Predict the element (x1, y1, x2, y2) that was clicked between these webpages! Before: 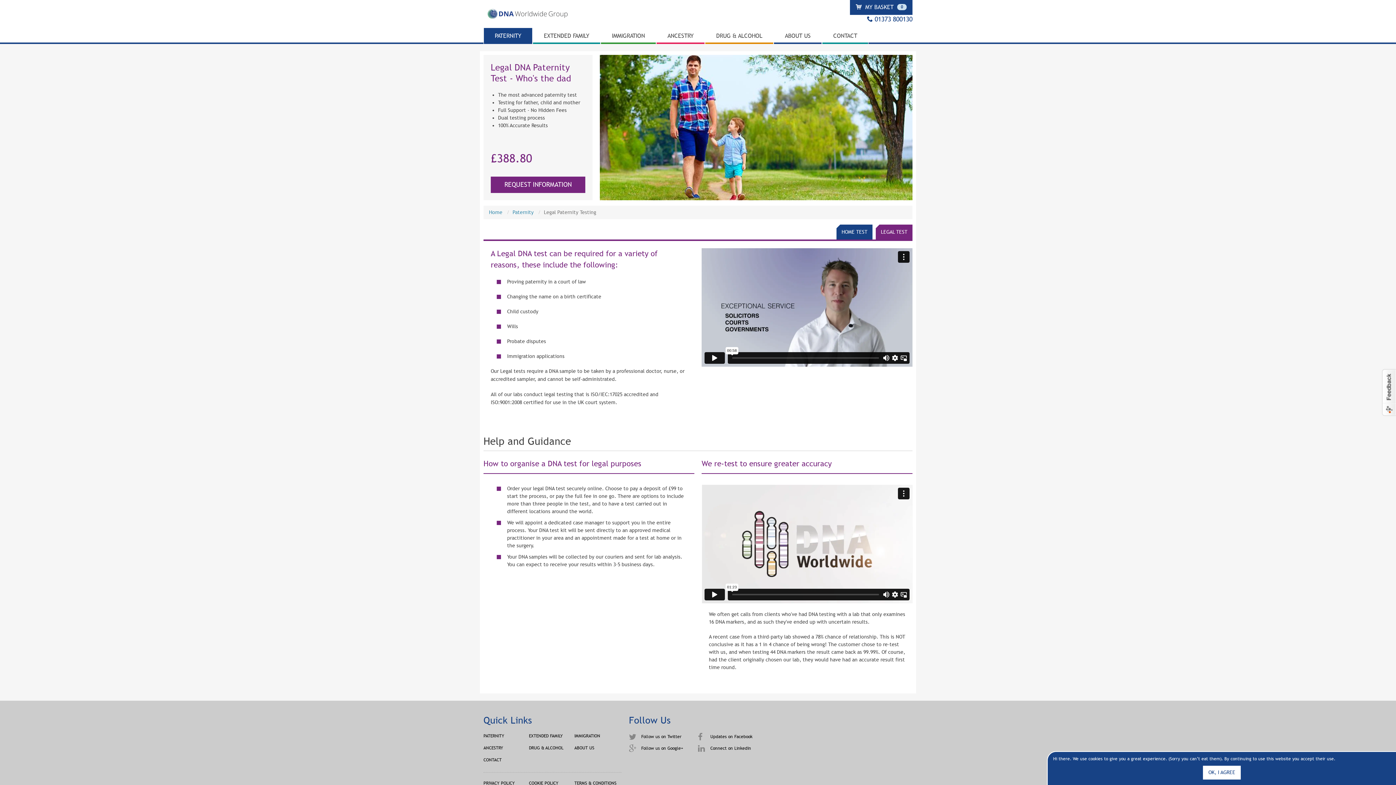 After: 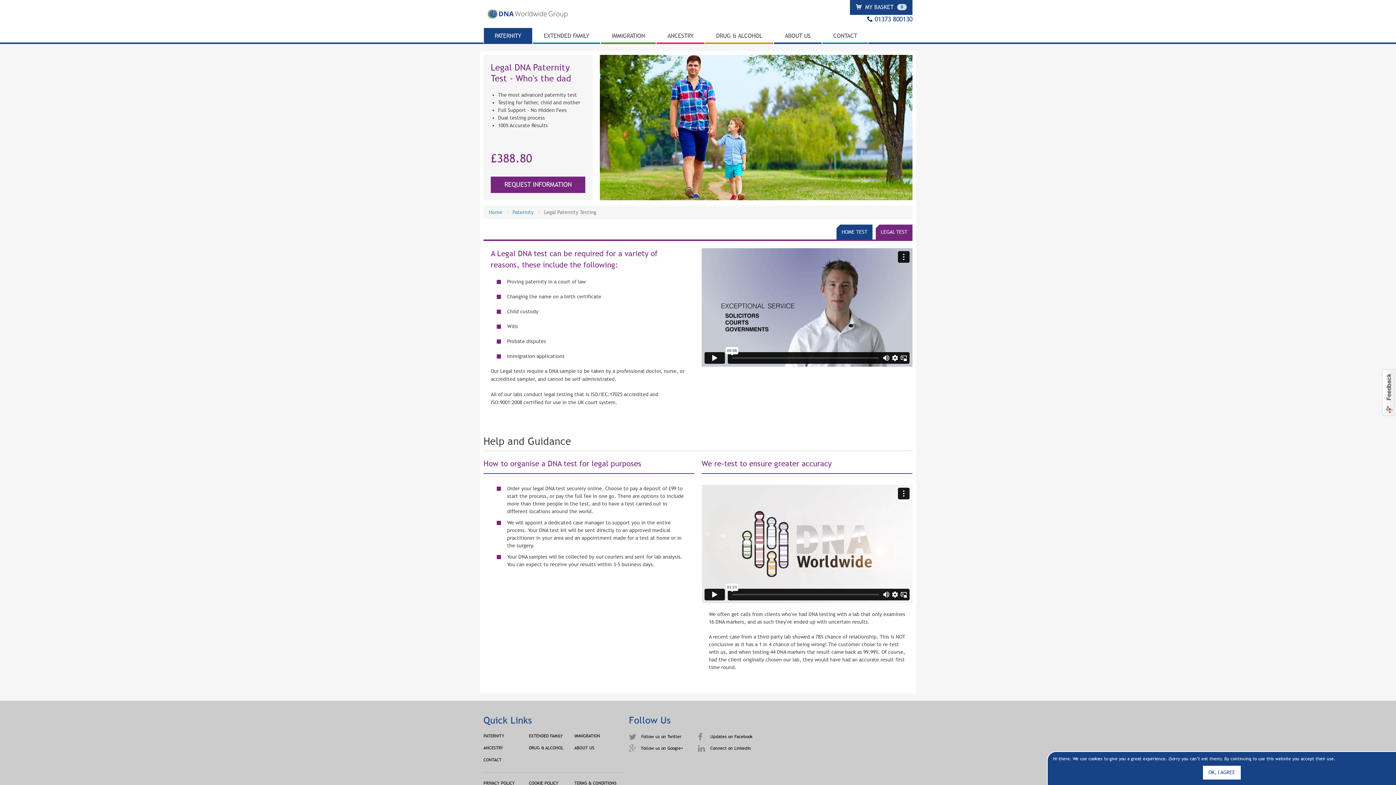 Action: bbox: (1382, 369, 1396, 416) label: Usabilla Feedback Button